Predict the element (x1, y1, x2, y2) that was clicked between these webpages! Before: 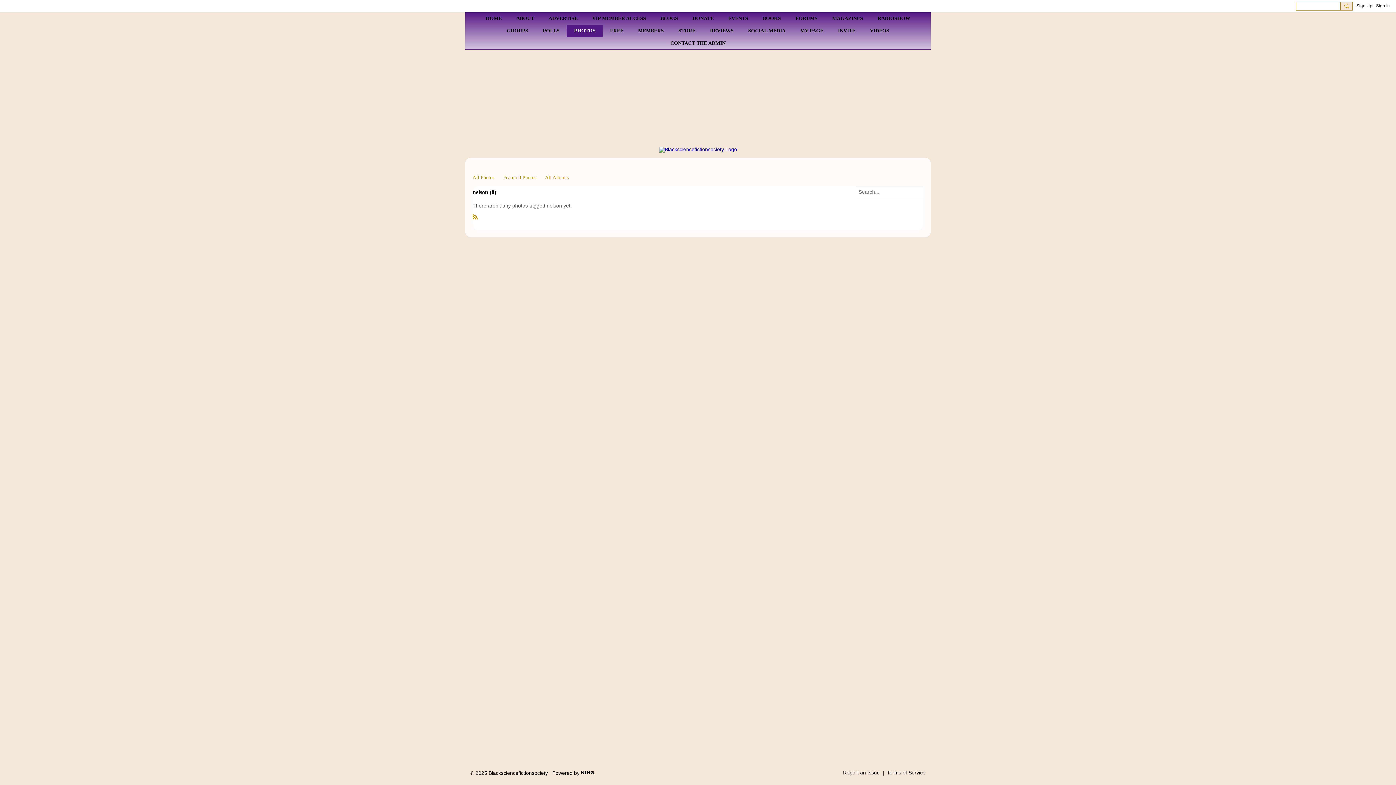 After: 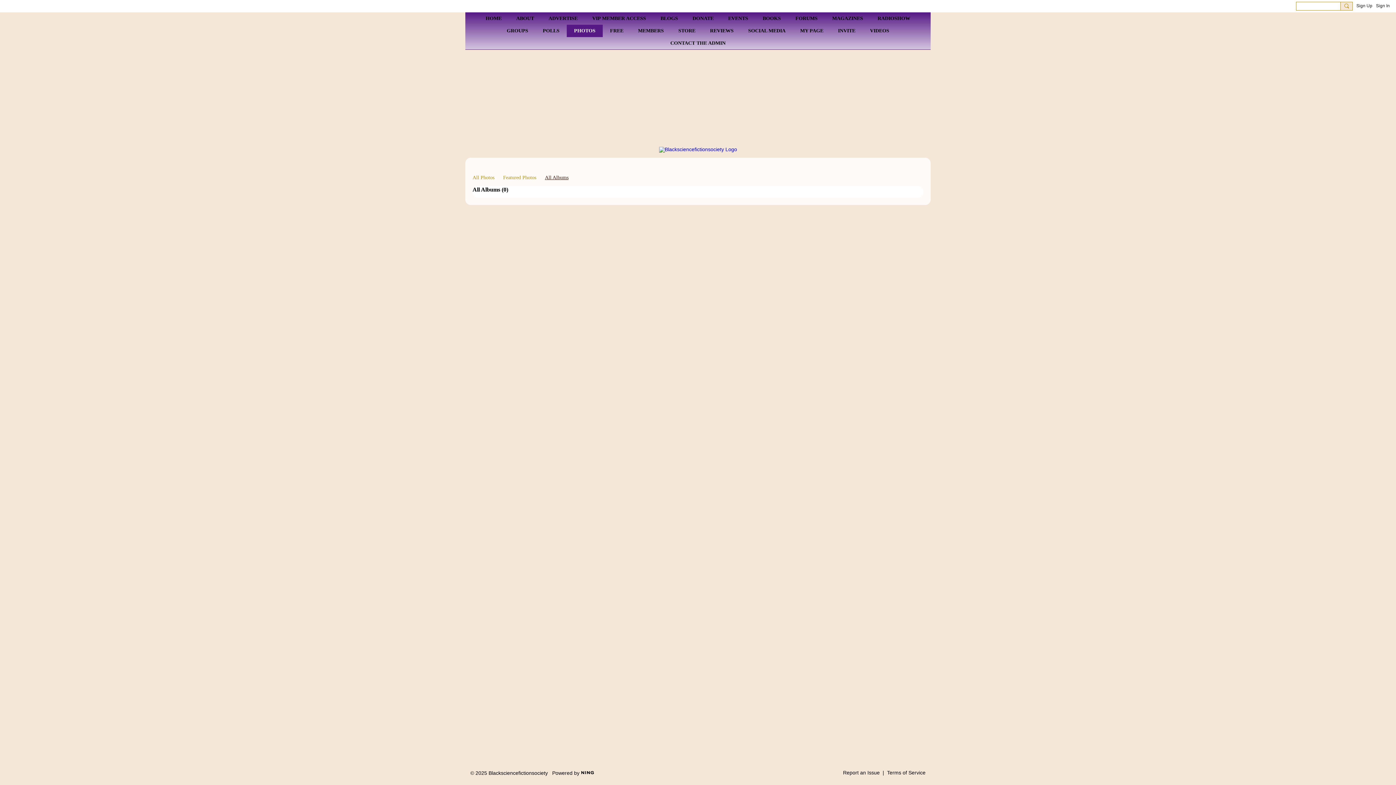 Action: label: All Albums bbox: (545, 172, 568, 182)